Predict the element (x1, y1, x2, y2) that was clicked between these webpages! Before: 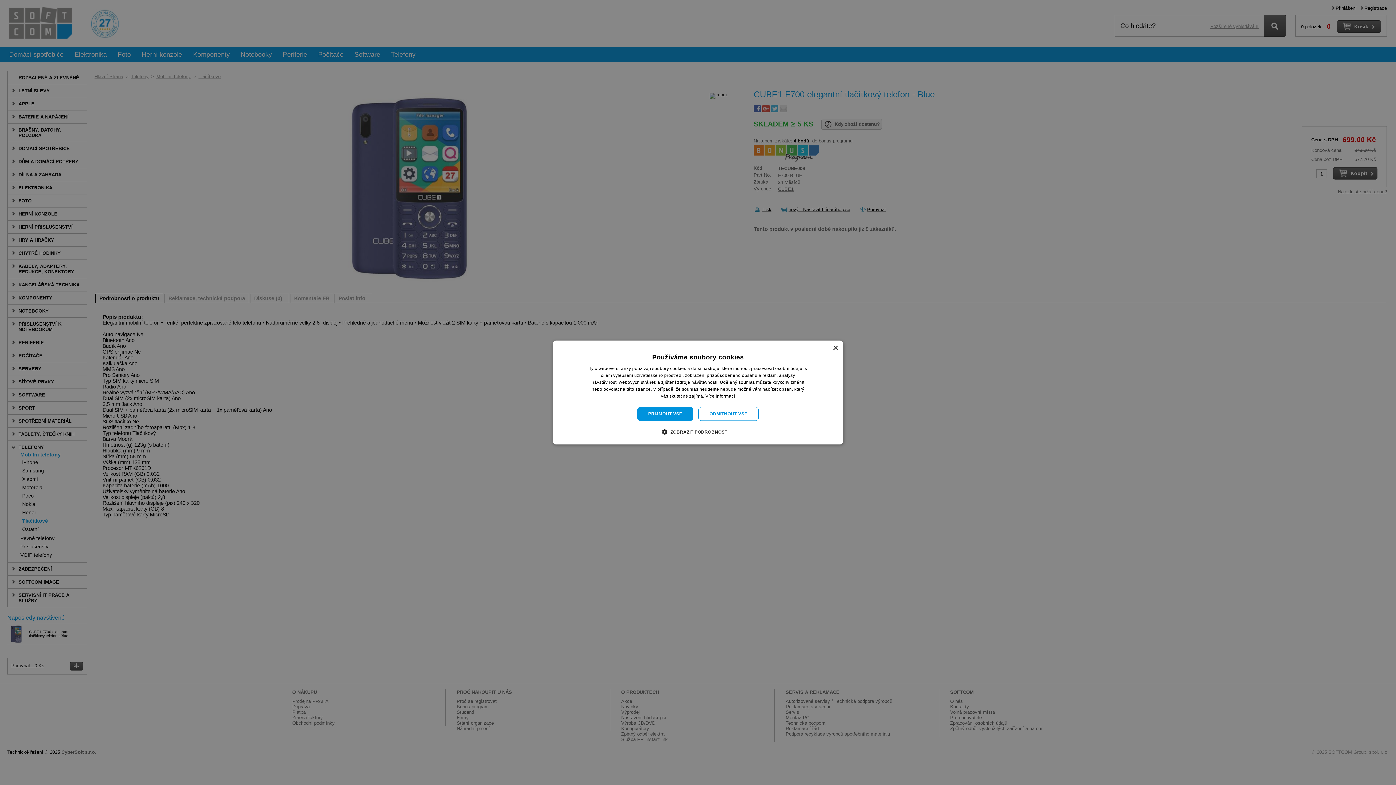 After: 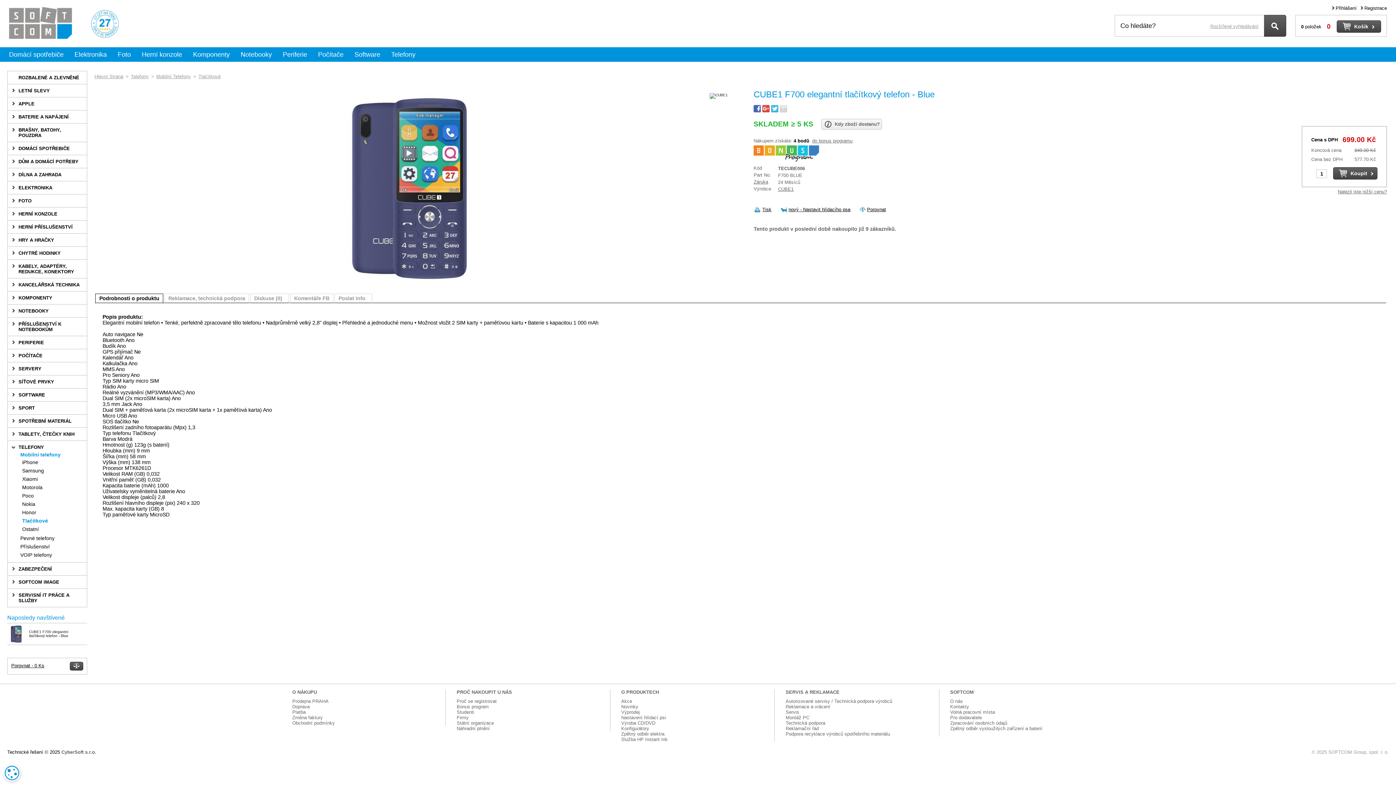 Action: label: Close bbox: (832, 345, 838, 351)